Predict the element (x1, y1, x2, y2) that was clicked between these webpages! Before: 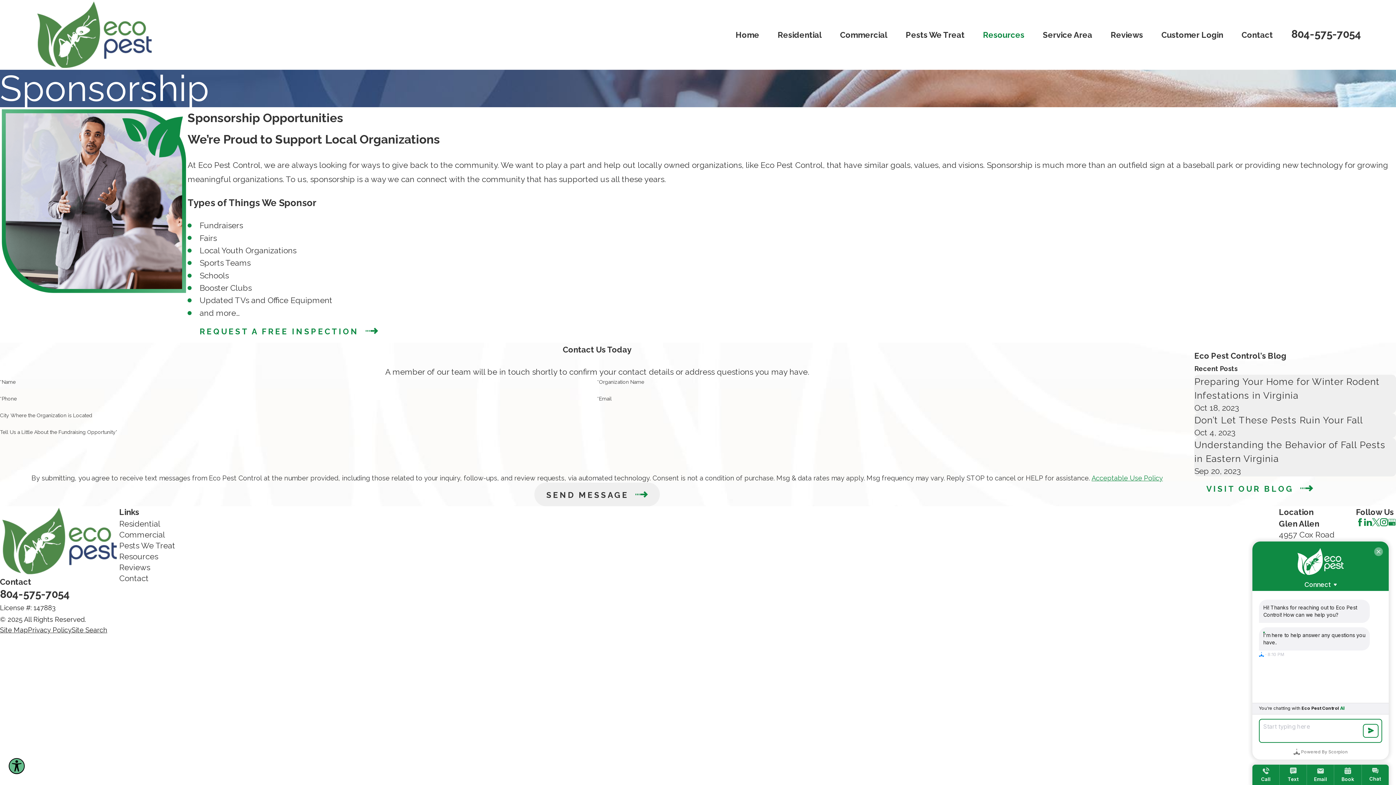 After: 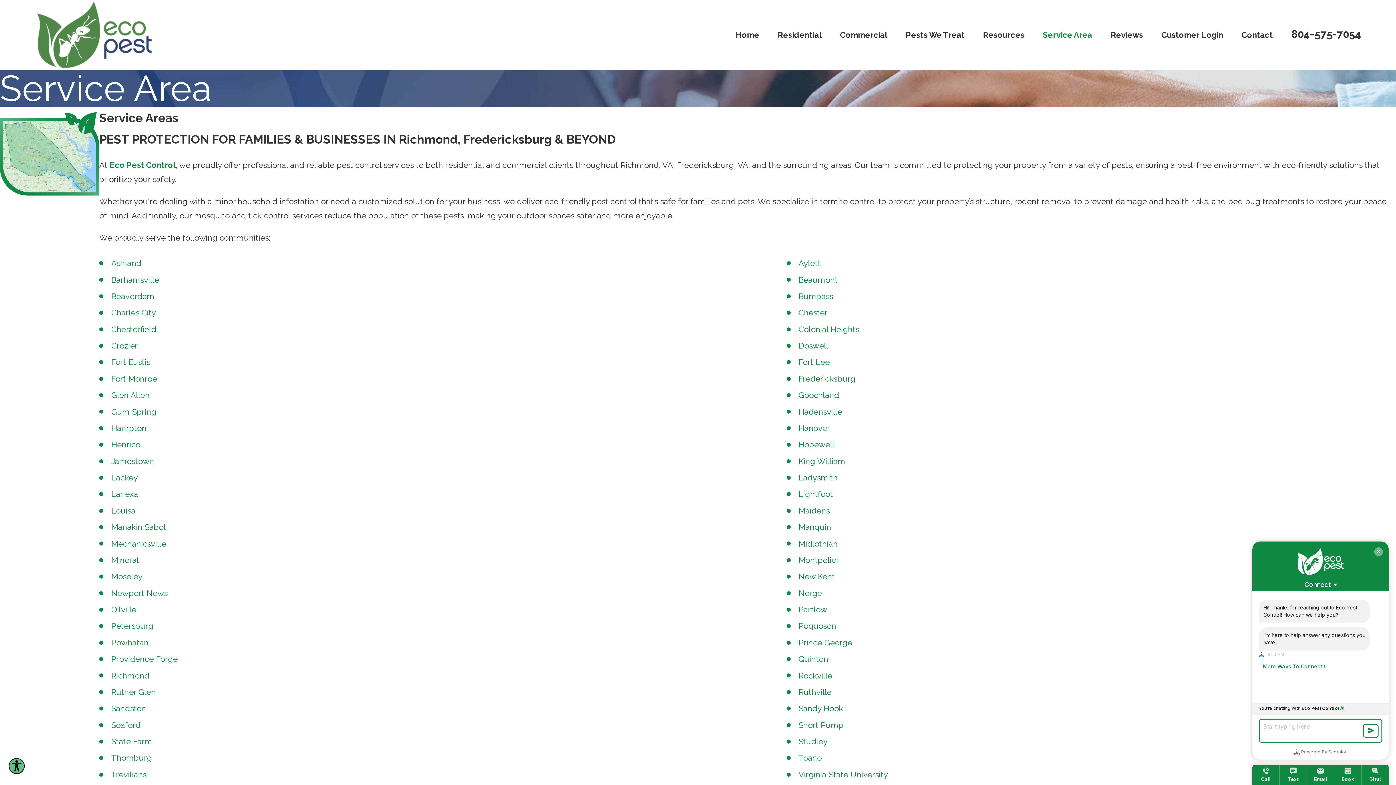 Action: label: Service Area bbox: (1043, 29, 1092, 40)